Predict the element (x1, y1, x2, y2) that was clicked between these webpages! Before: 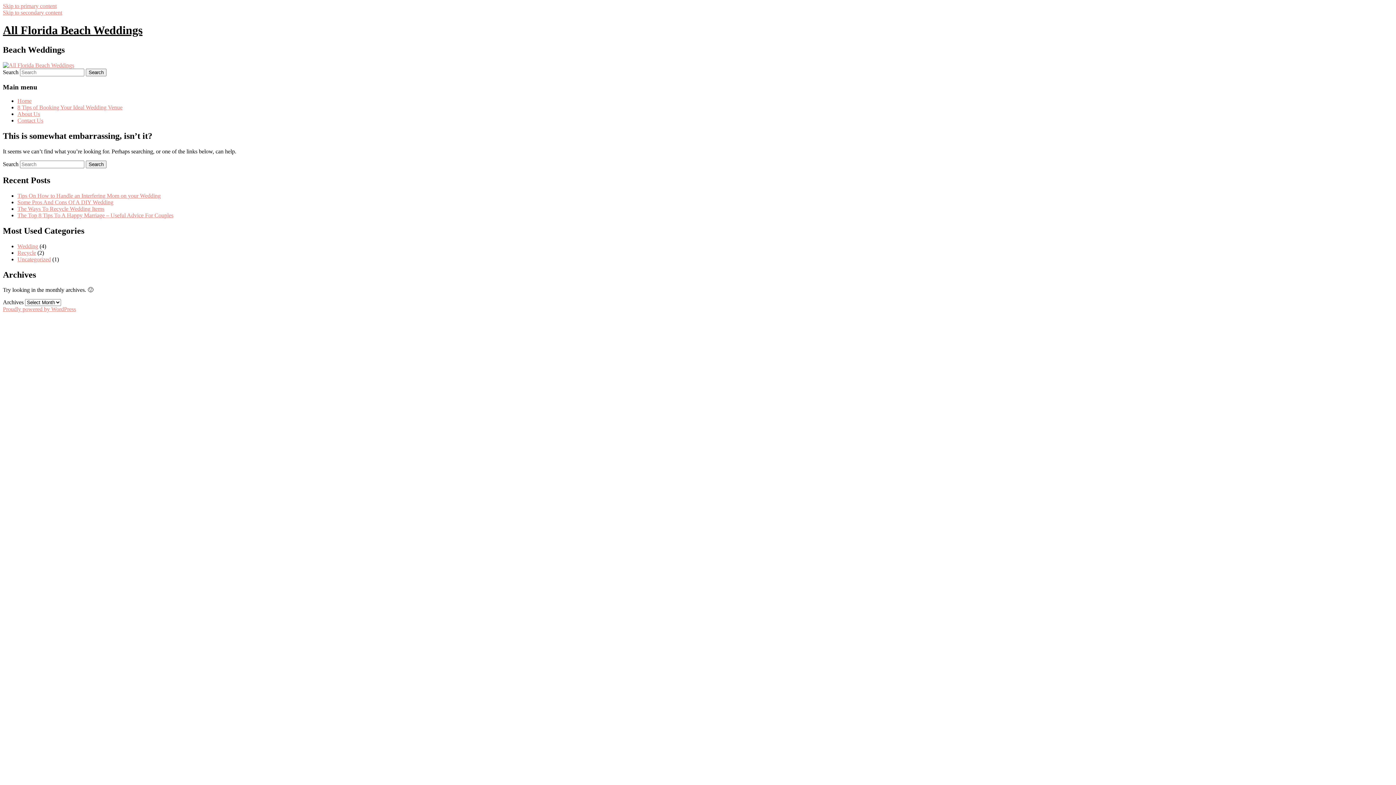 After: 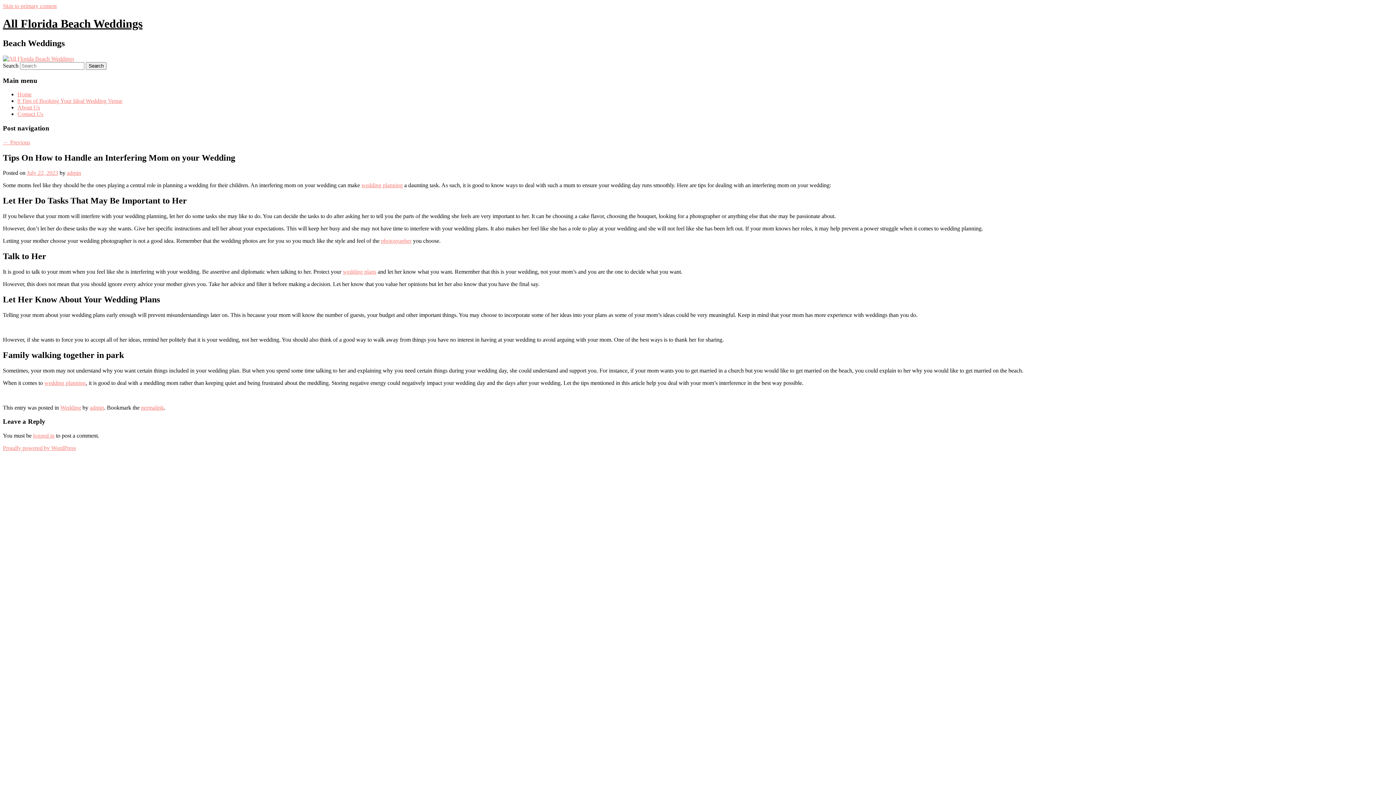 Action: bbox: (17, 192, 160, 198) label: Tips On How to Handle an Interfering Mom on your Wedding